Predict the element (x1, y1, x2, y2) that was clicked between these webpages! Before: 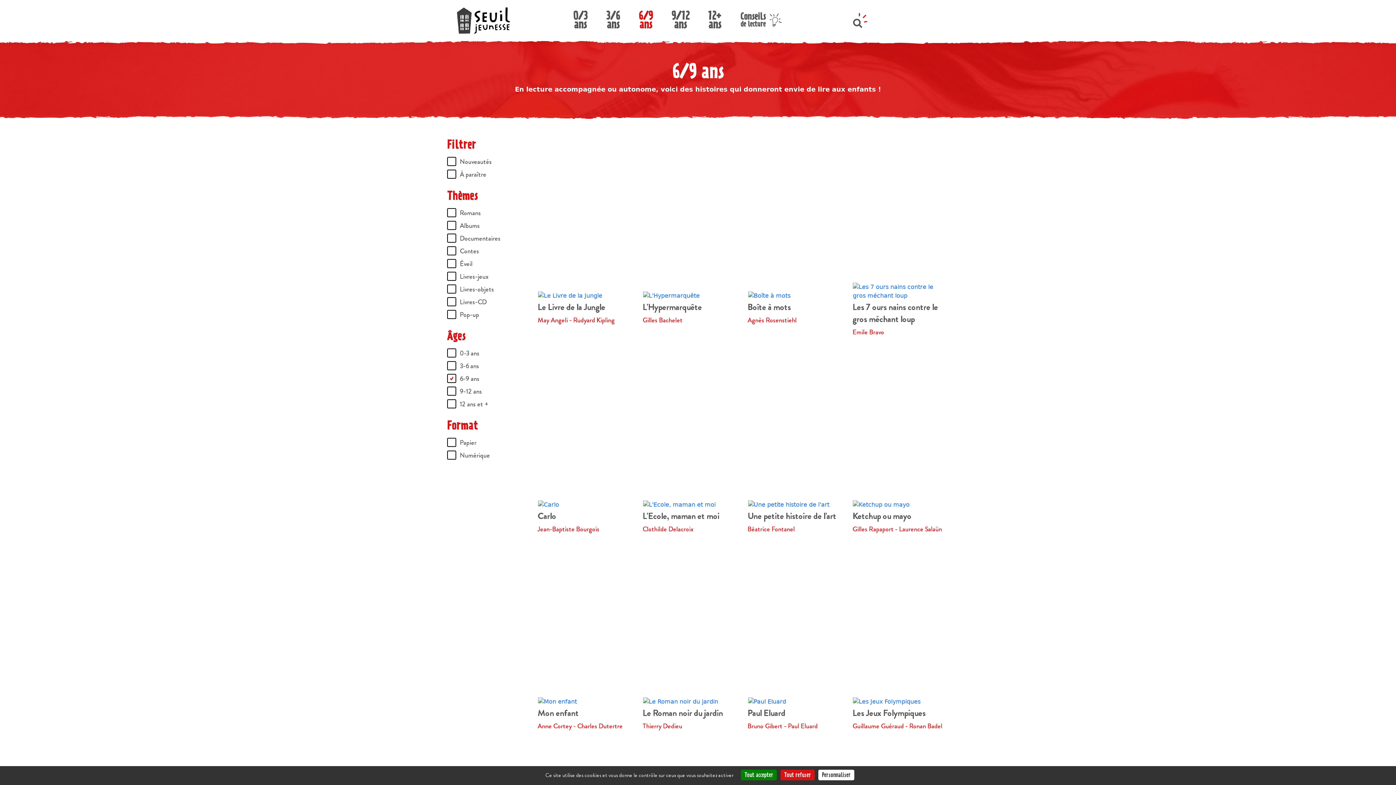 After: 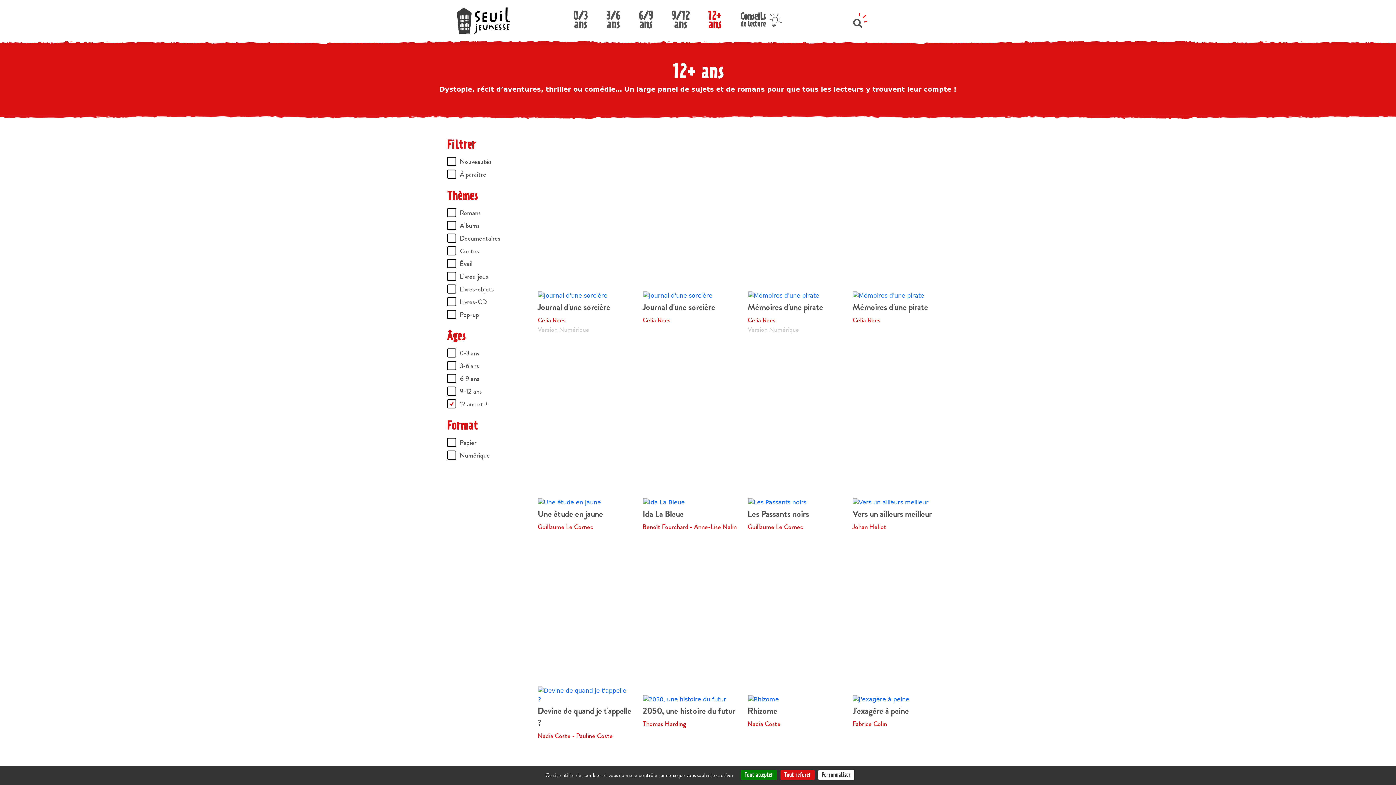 Action: bbox: (708, 8, 721, 26) label: 12+
ans